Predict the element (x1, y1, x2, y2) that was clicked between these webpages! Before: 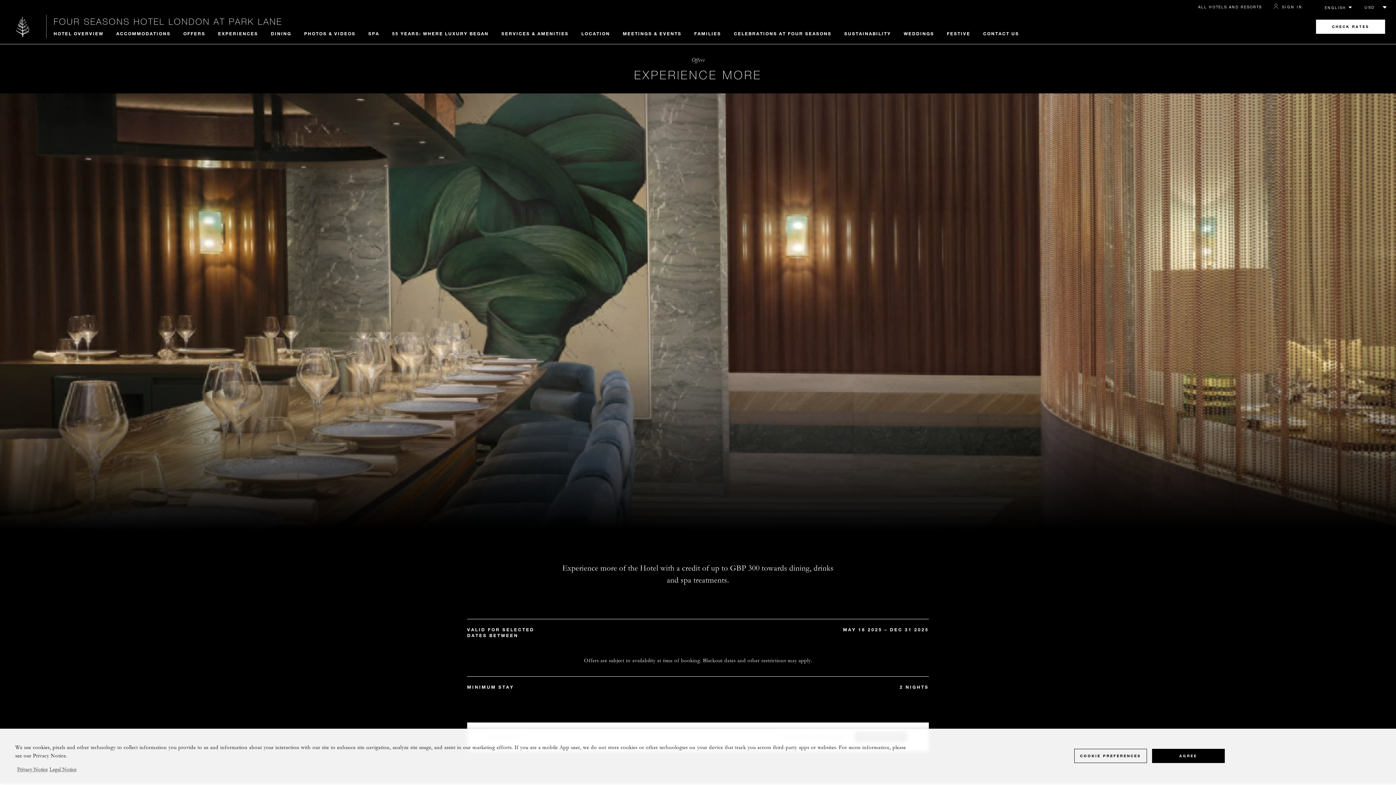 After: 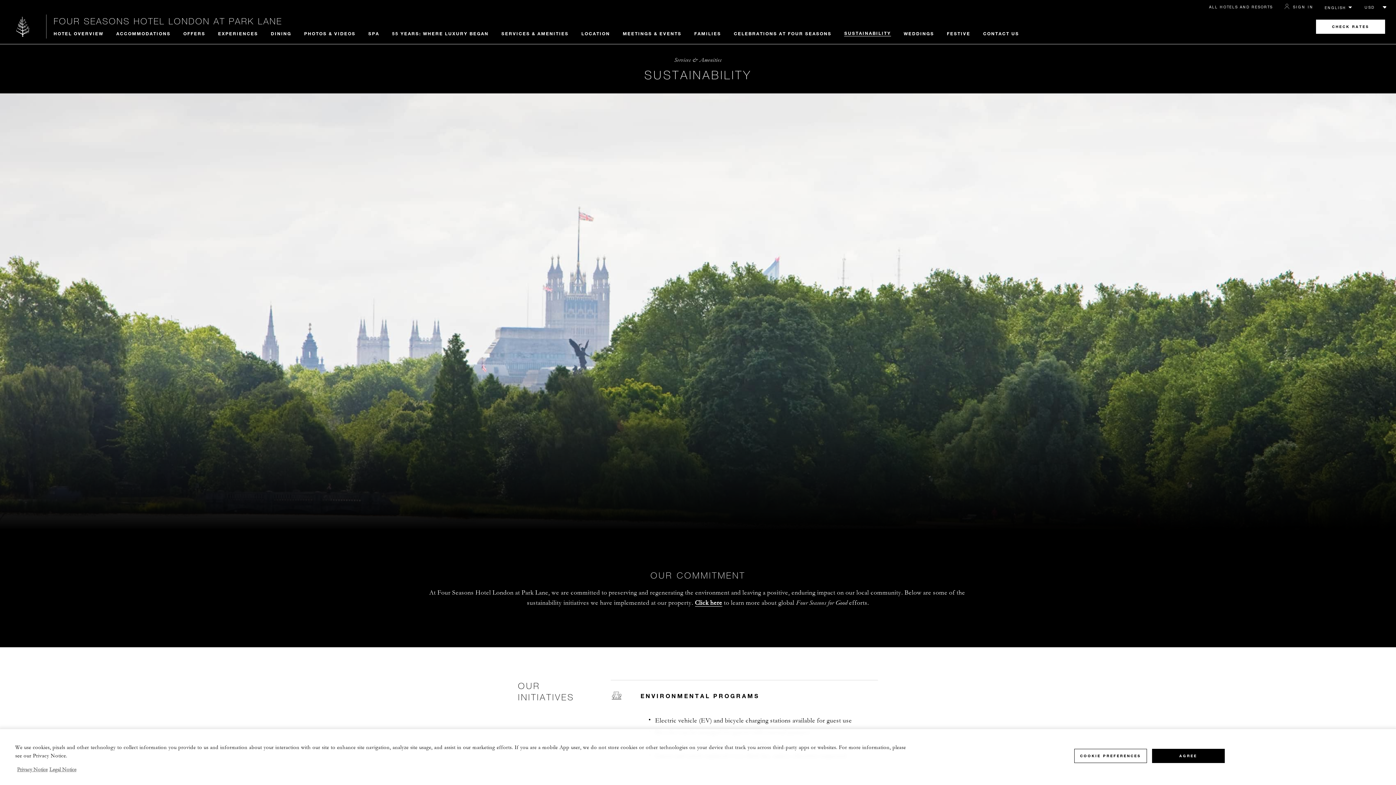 Action: bbox: (844, 30, 891, 36) label: SUSTAINABILITY